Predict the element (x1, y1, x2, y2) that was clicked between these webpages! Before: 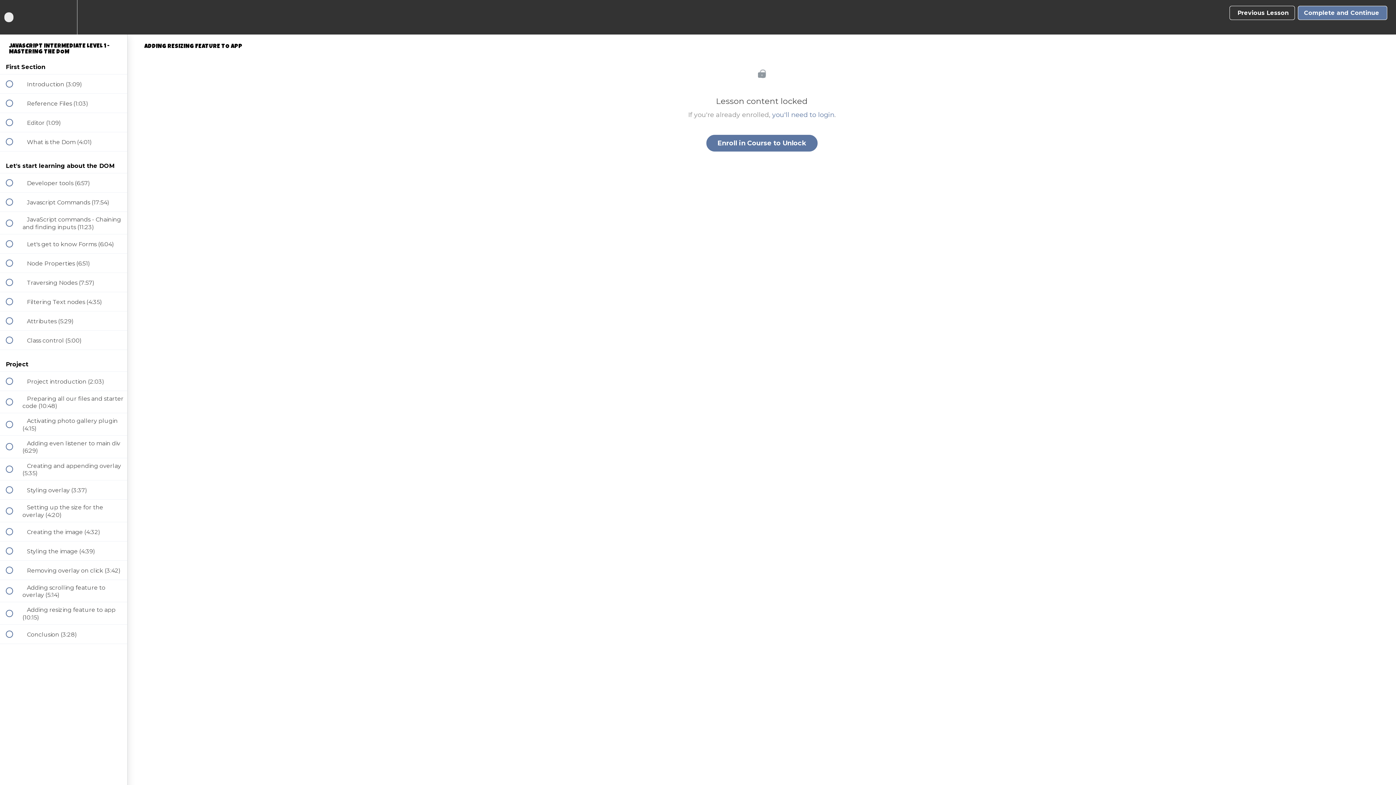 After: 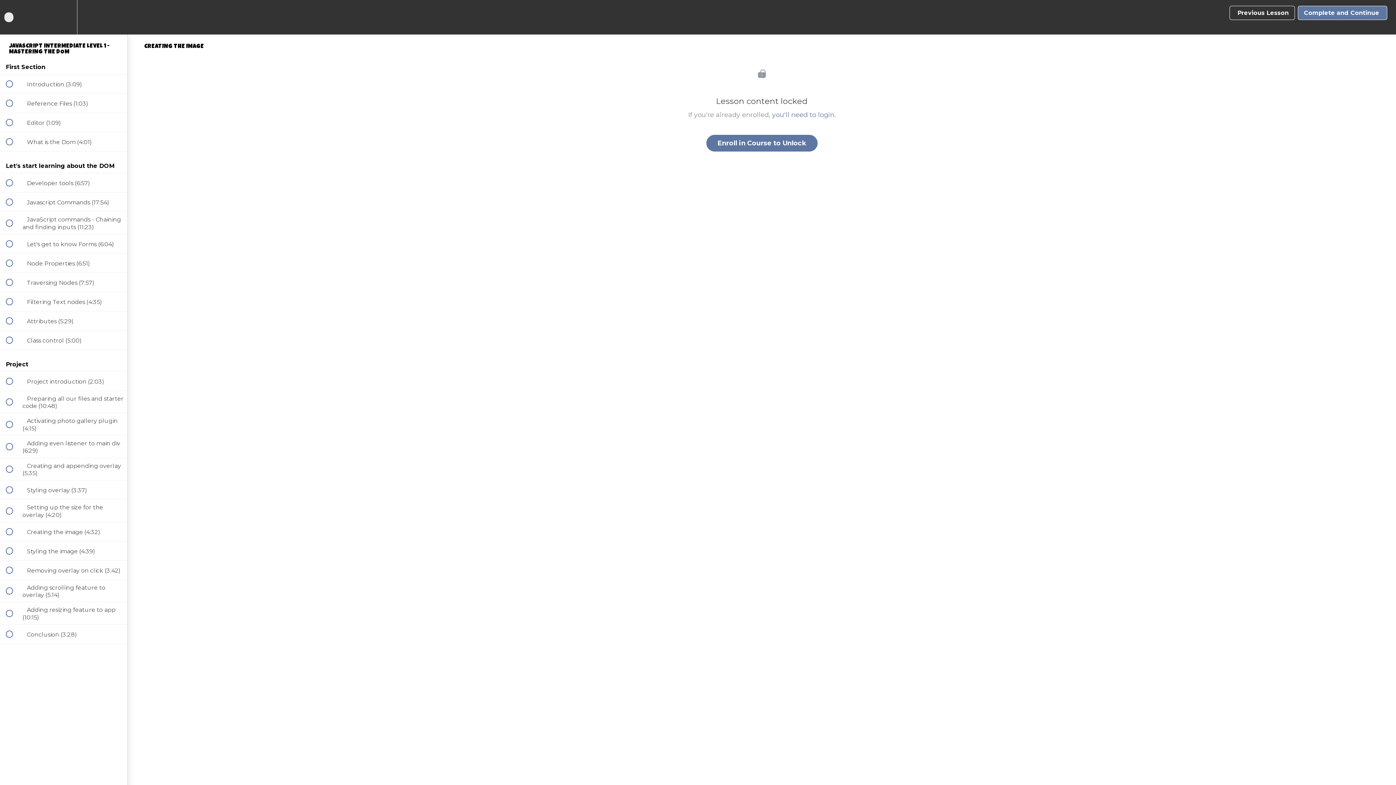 Action: bbox: (0, 522, 127, 541) label:  
 Creating the image (4:32)